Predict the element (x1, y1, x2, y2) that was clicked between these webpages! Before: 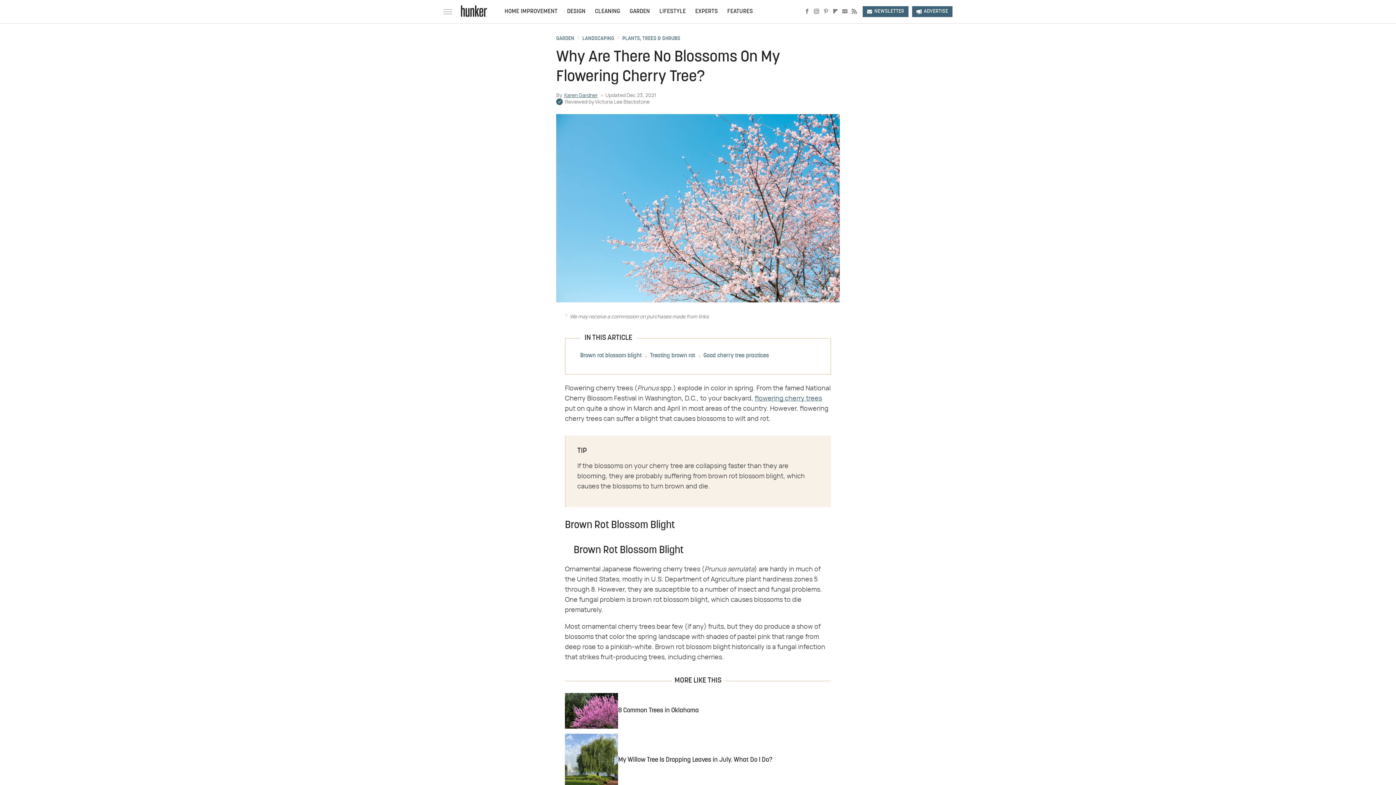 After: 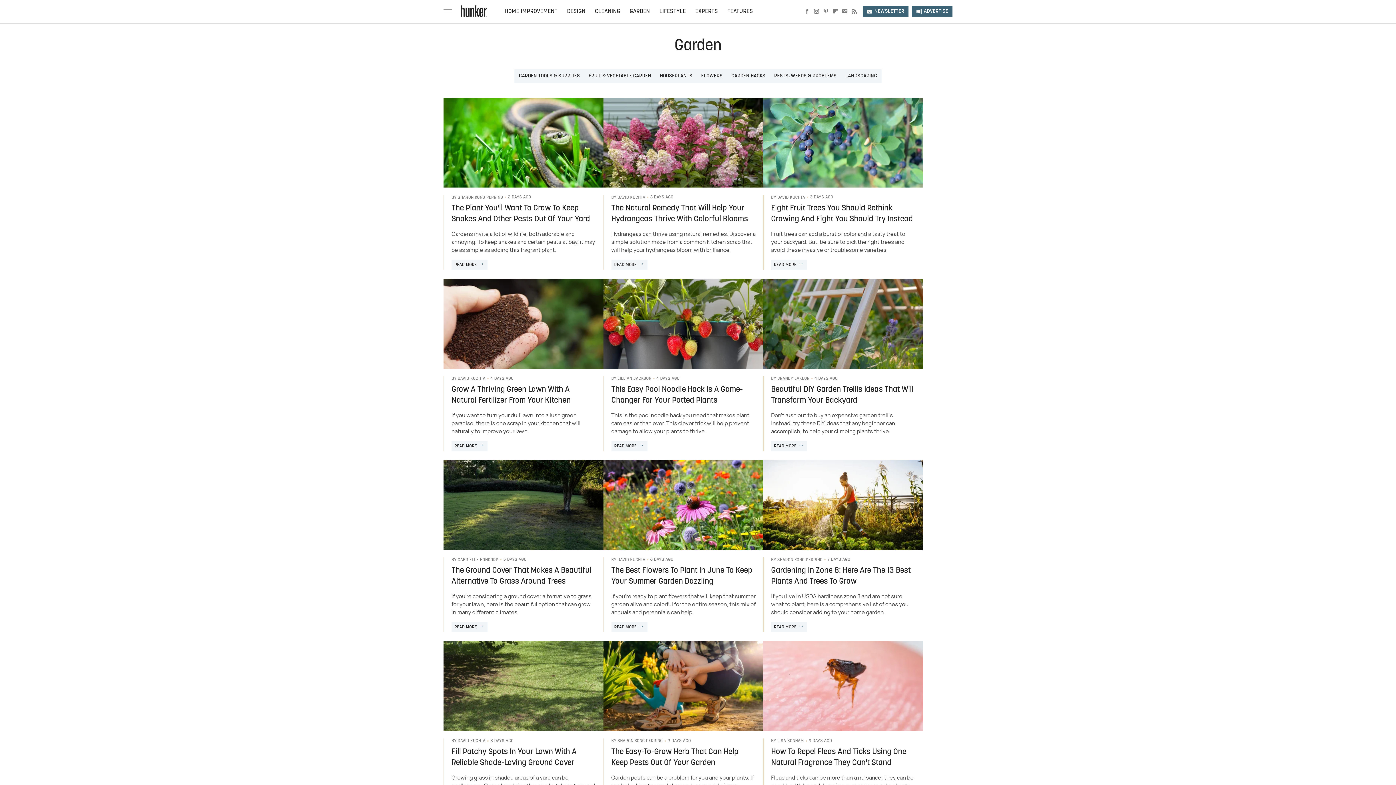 Action: bbox: (629, 0, 650, 23) label: GARDEN